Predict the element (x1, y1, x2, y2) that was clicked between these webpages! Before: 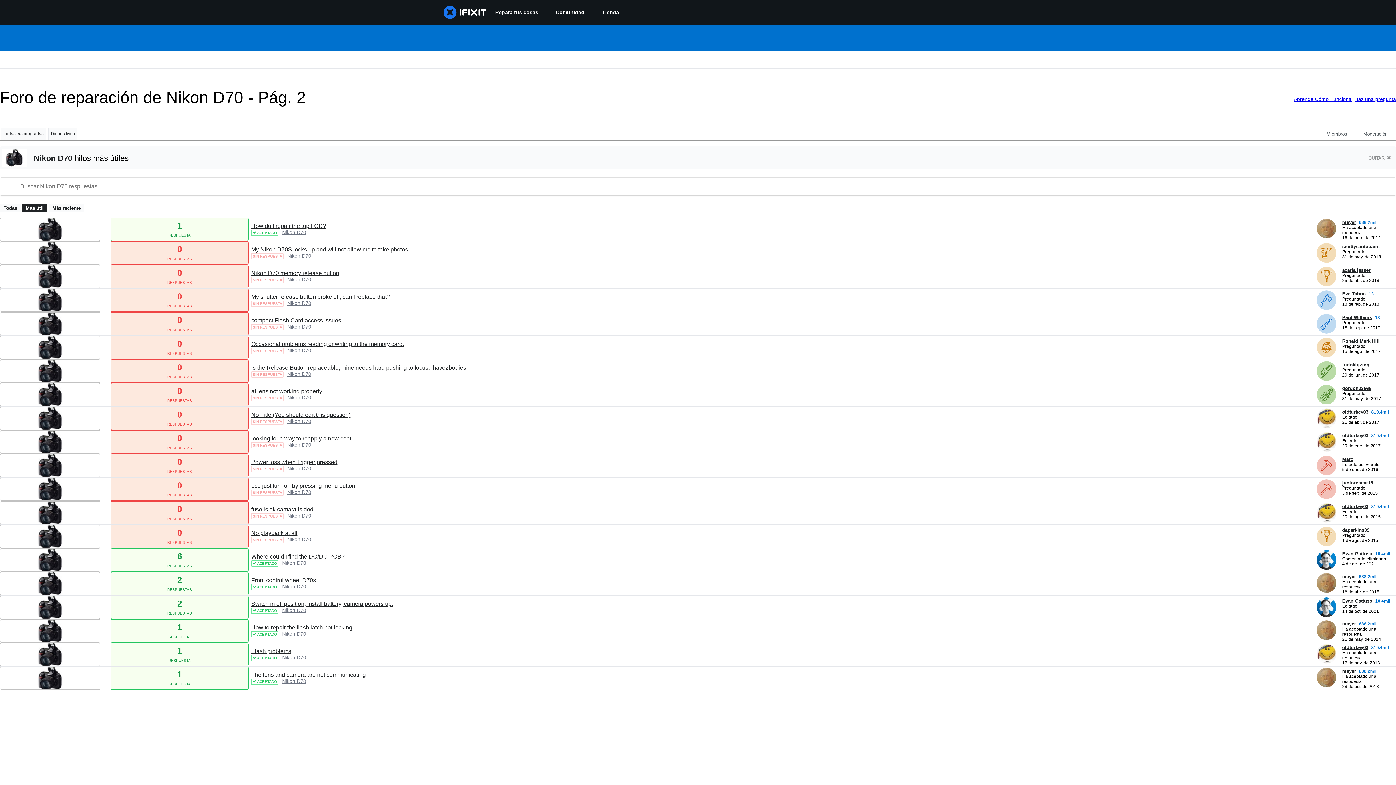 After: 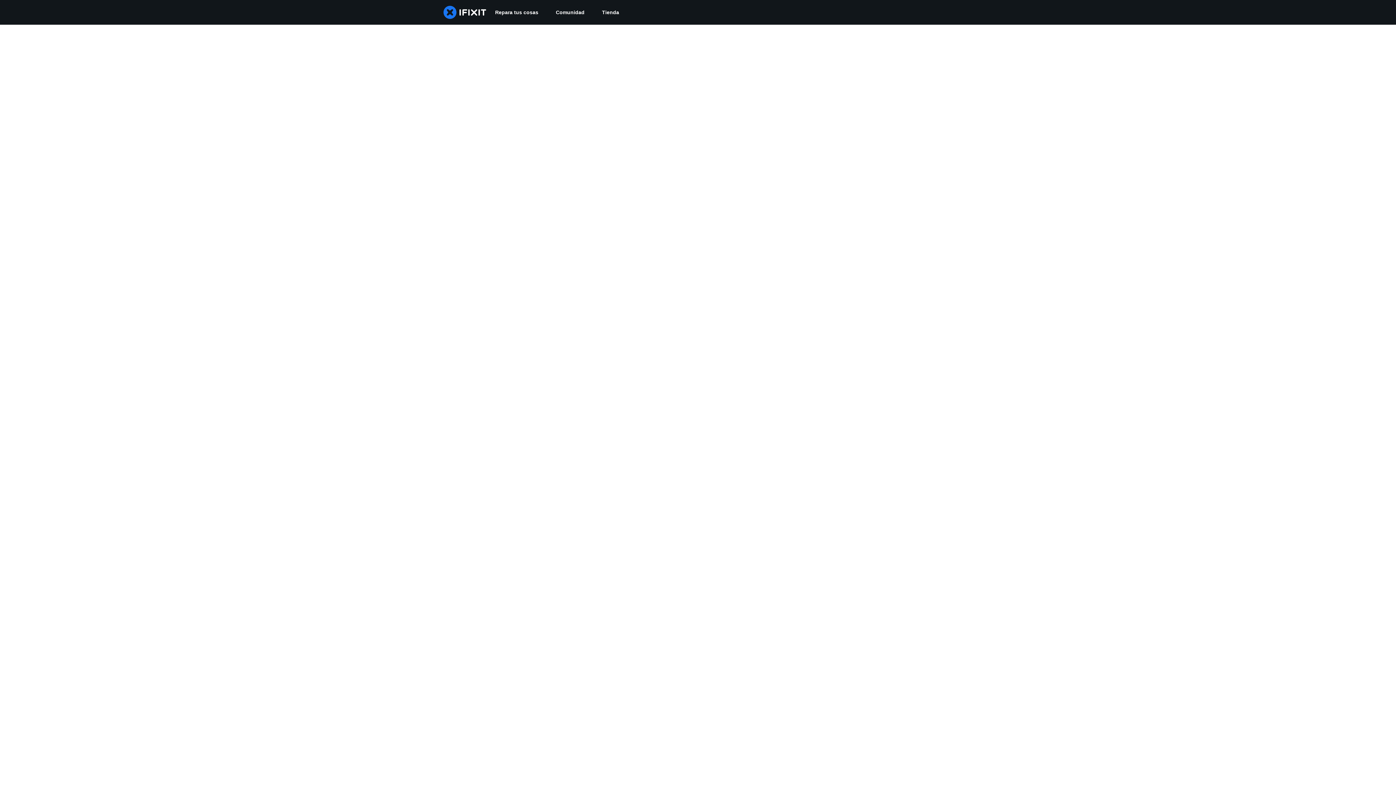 Action: bbox: (1342, 527, 1369, 533) label: daperkins99